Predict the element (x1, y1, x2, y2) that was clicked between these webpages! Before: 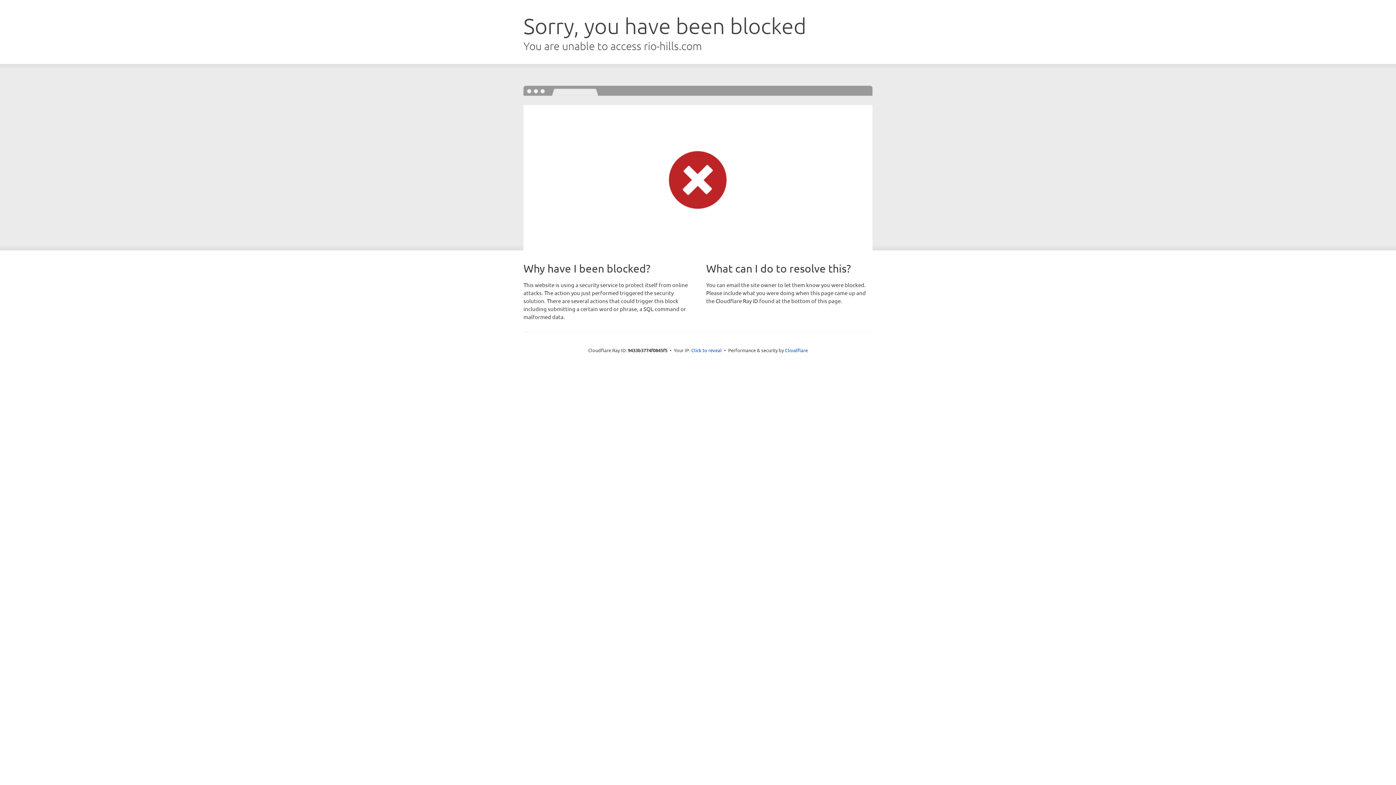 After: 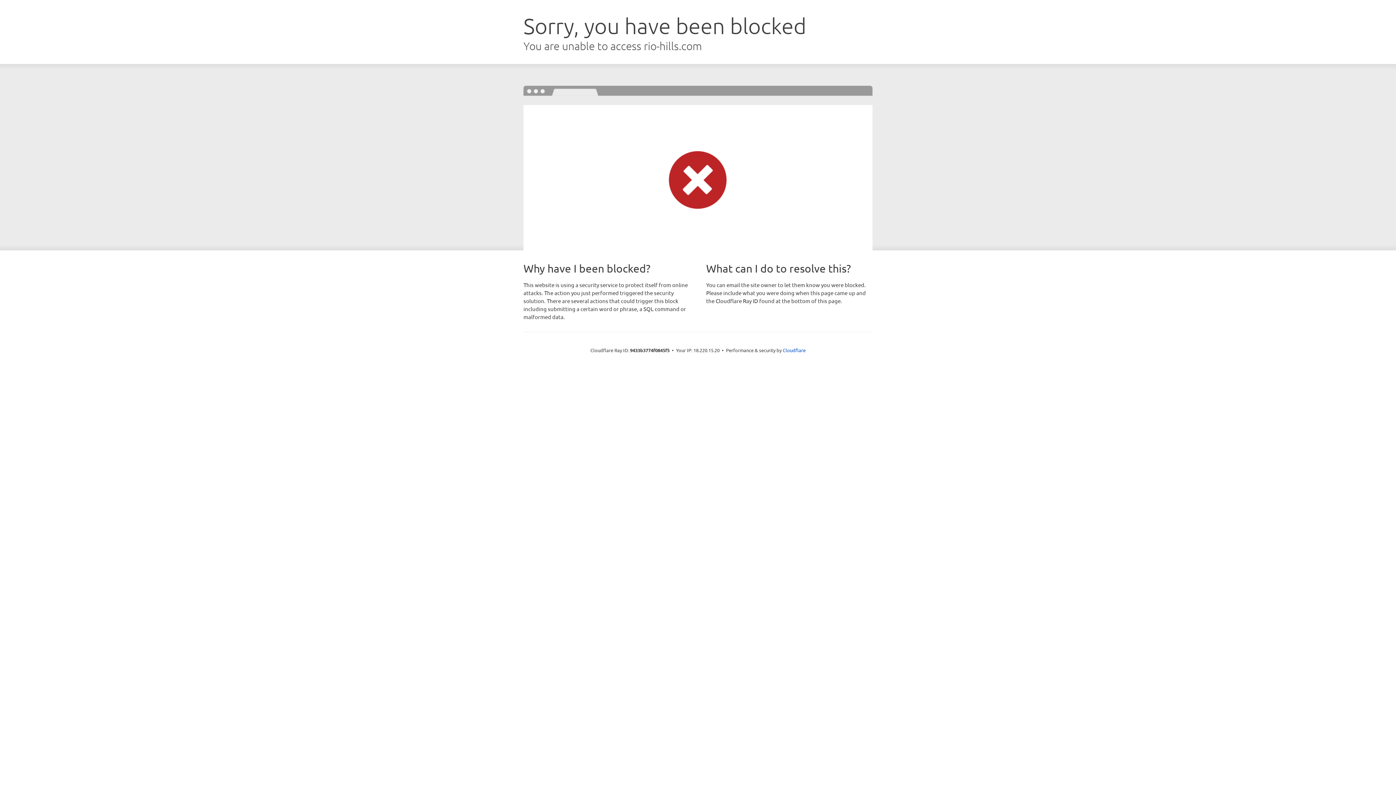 Action: label: Click to reveal bbox: (691, 346, 722, 353)